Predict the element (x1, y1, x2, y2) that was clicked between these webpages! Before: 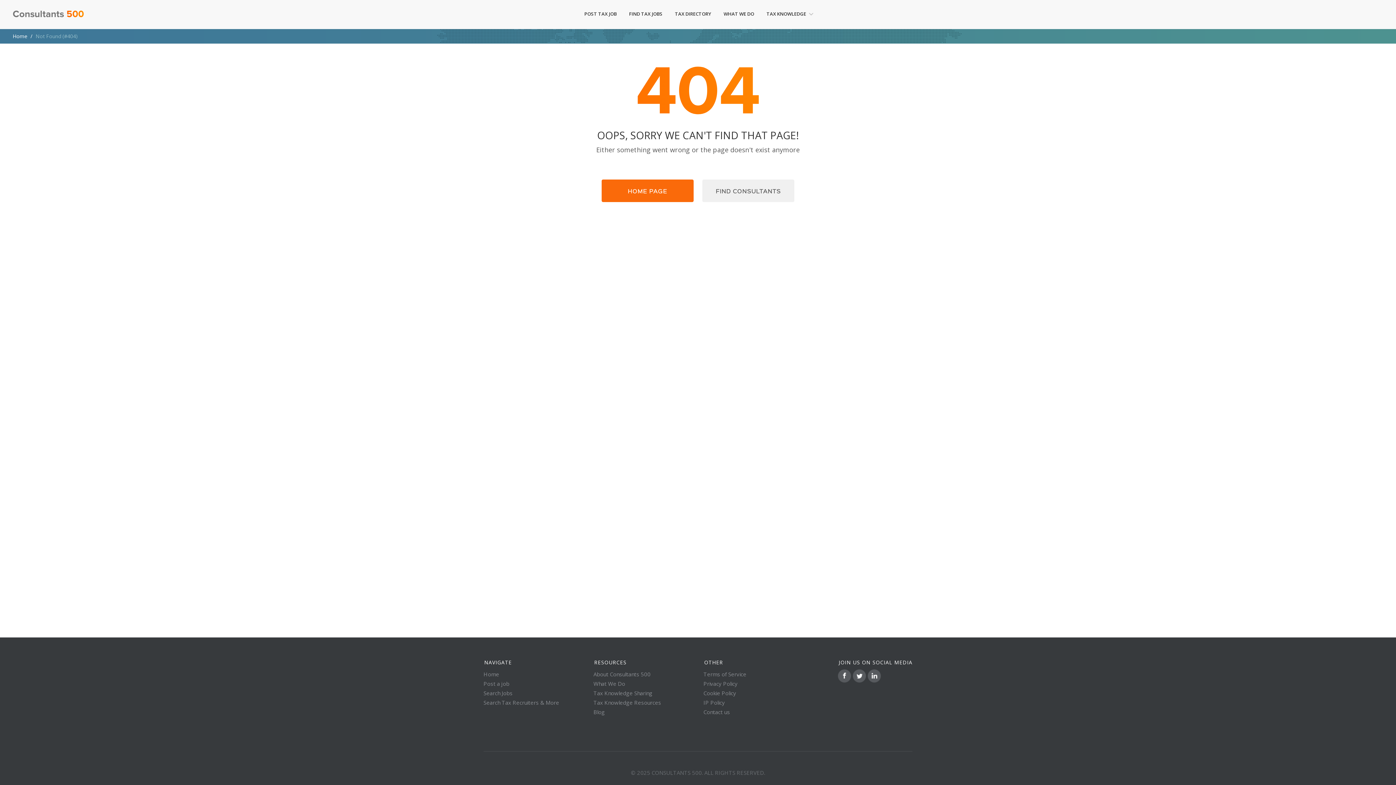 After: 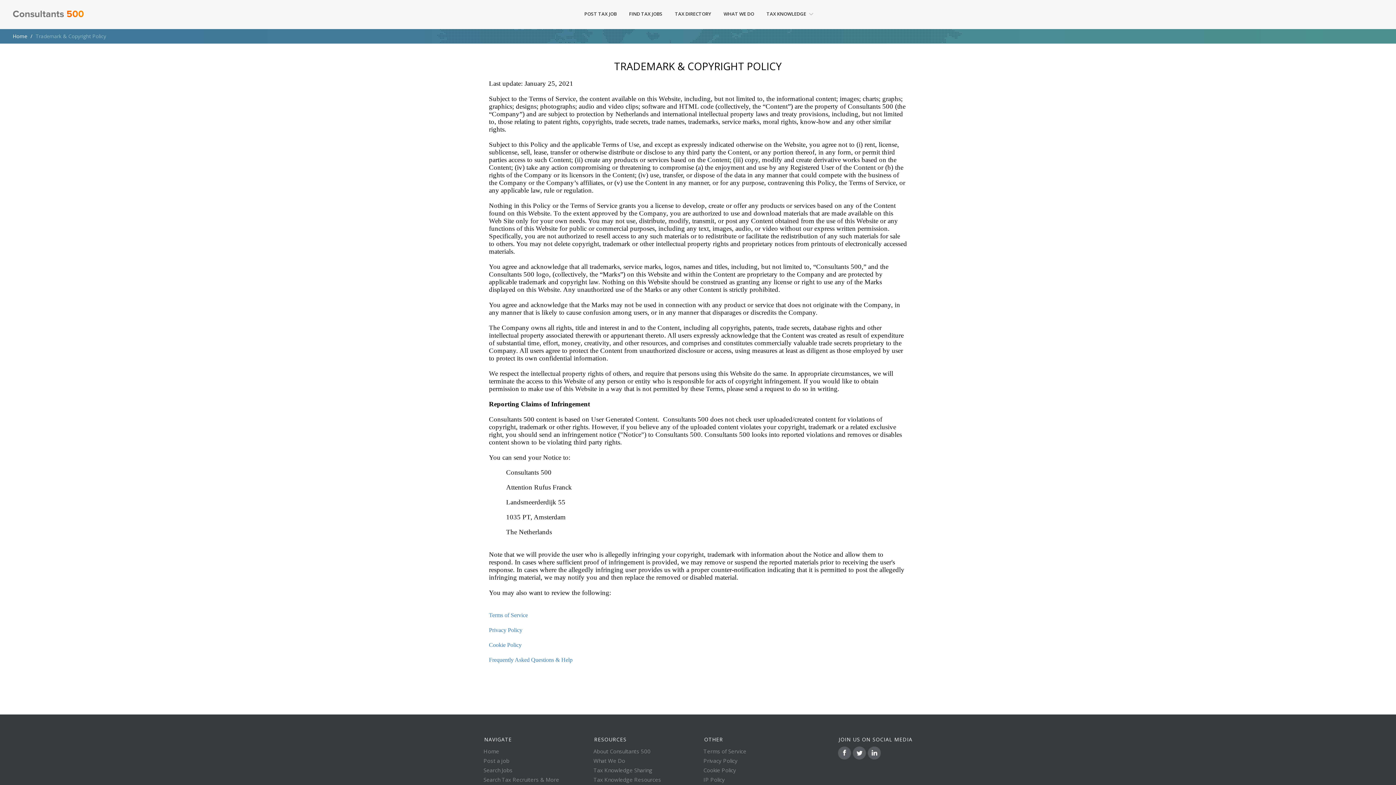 Action: bbox: (703, 699, 725, 706) label: IP Policy